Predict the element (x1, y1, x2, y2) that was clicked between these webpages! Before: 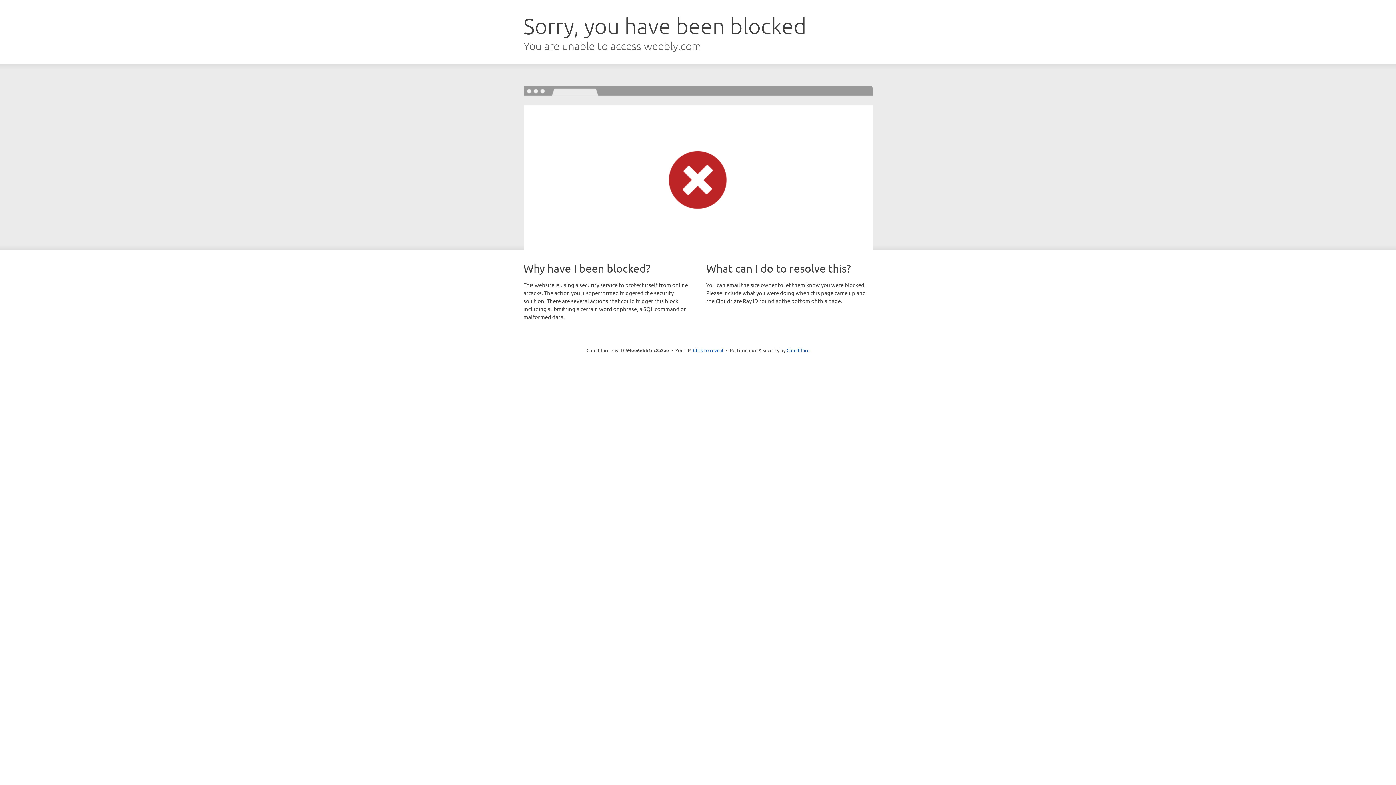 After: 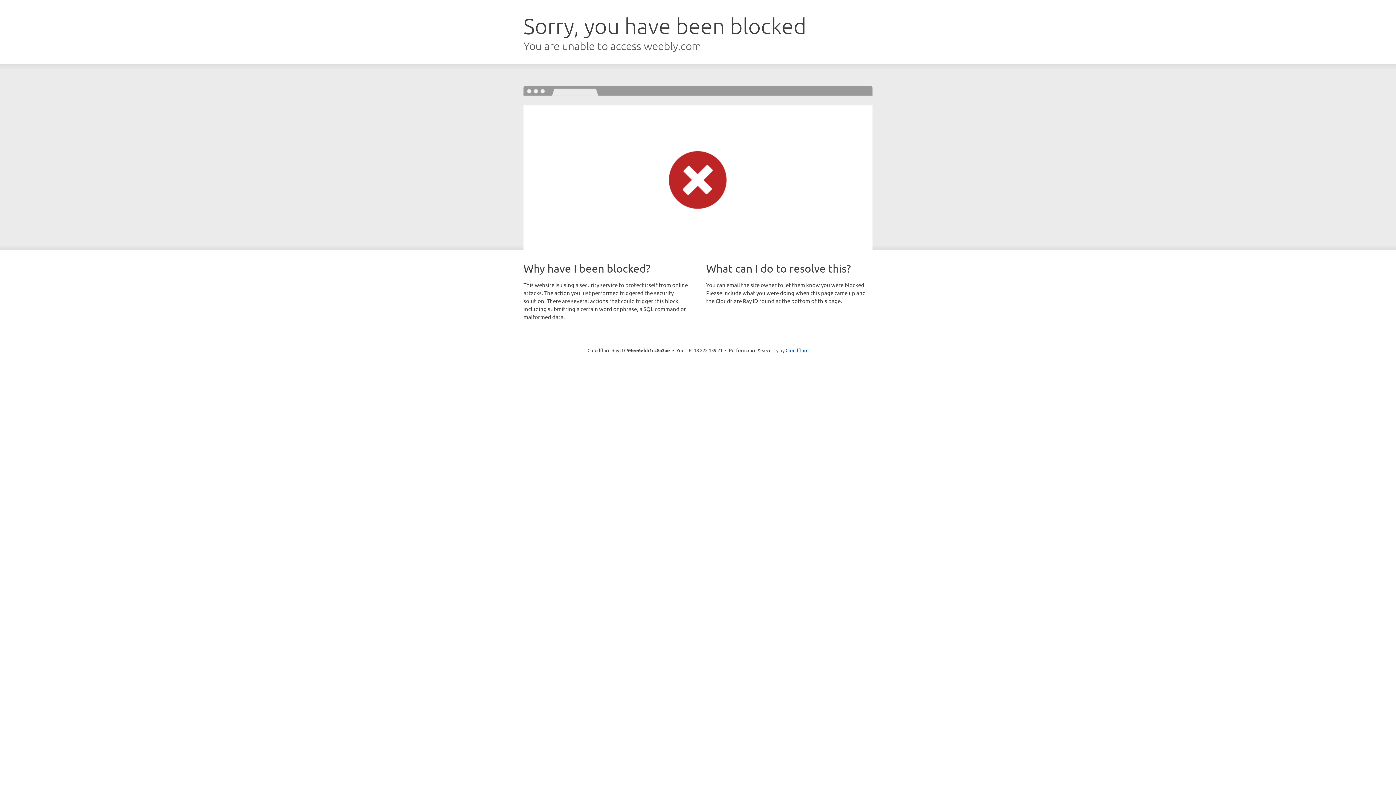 Action: label: Click to reveal bbox: (693, 346, 723, 353)